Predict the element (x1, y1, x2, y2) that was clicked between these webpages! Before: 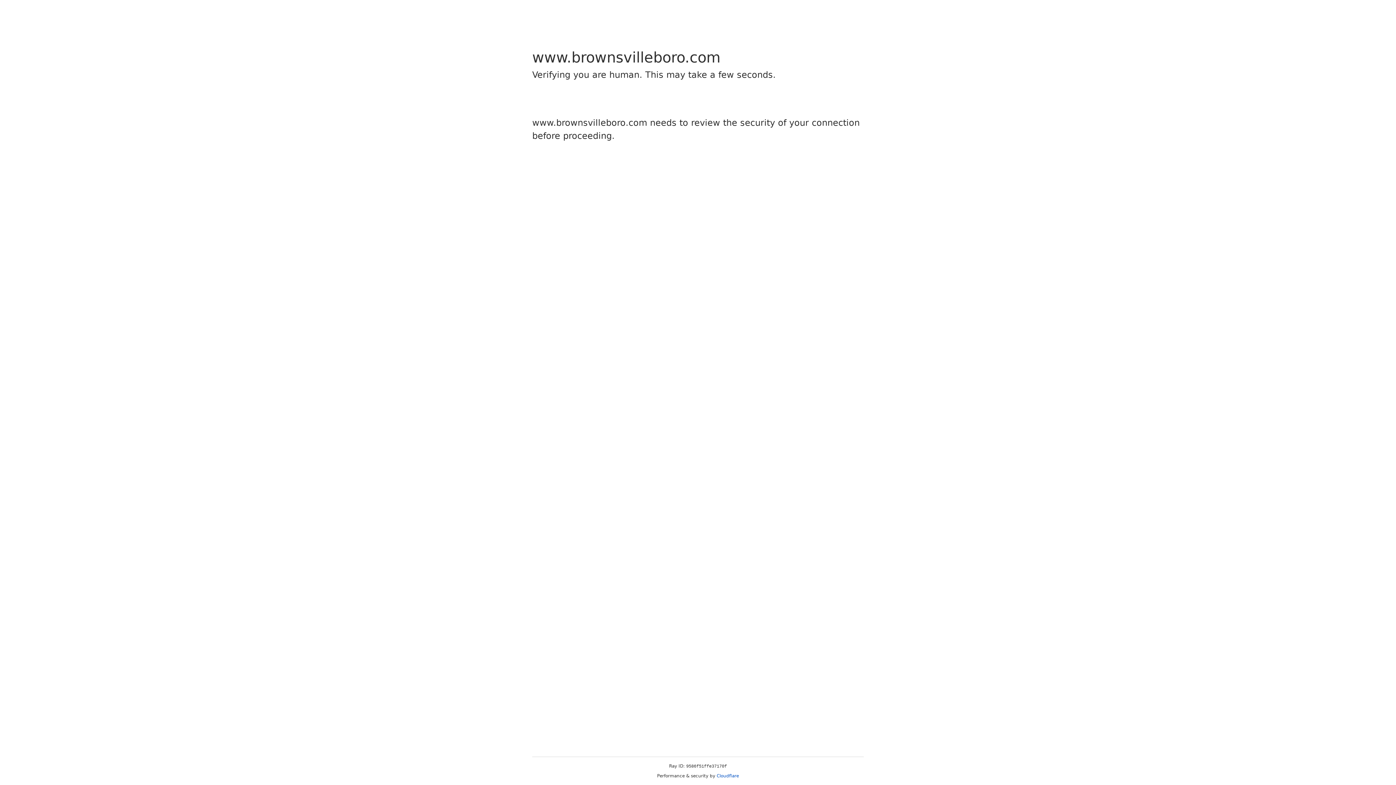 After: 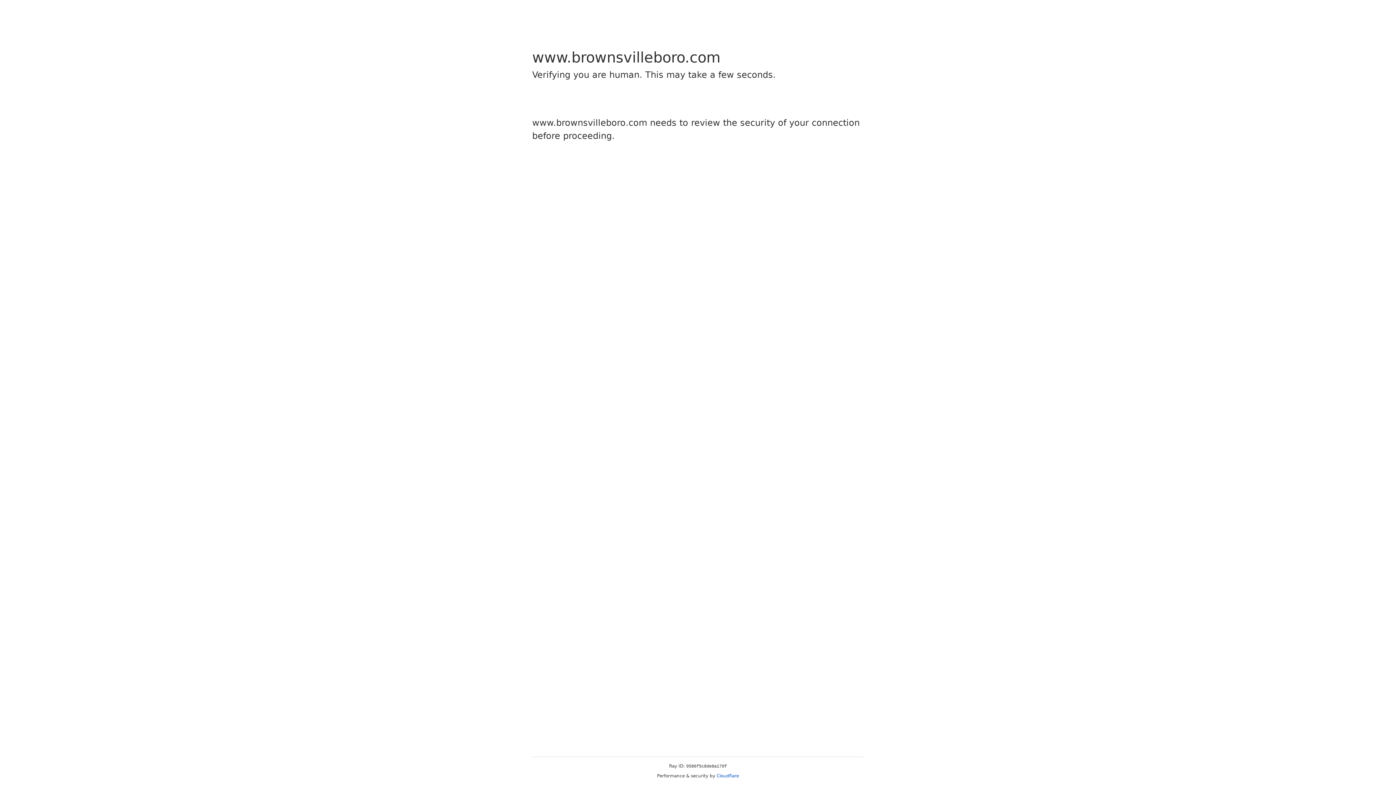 Action: bbox: (716, 773, 739, 778) label: Cloudflare